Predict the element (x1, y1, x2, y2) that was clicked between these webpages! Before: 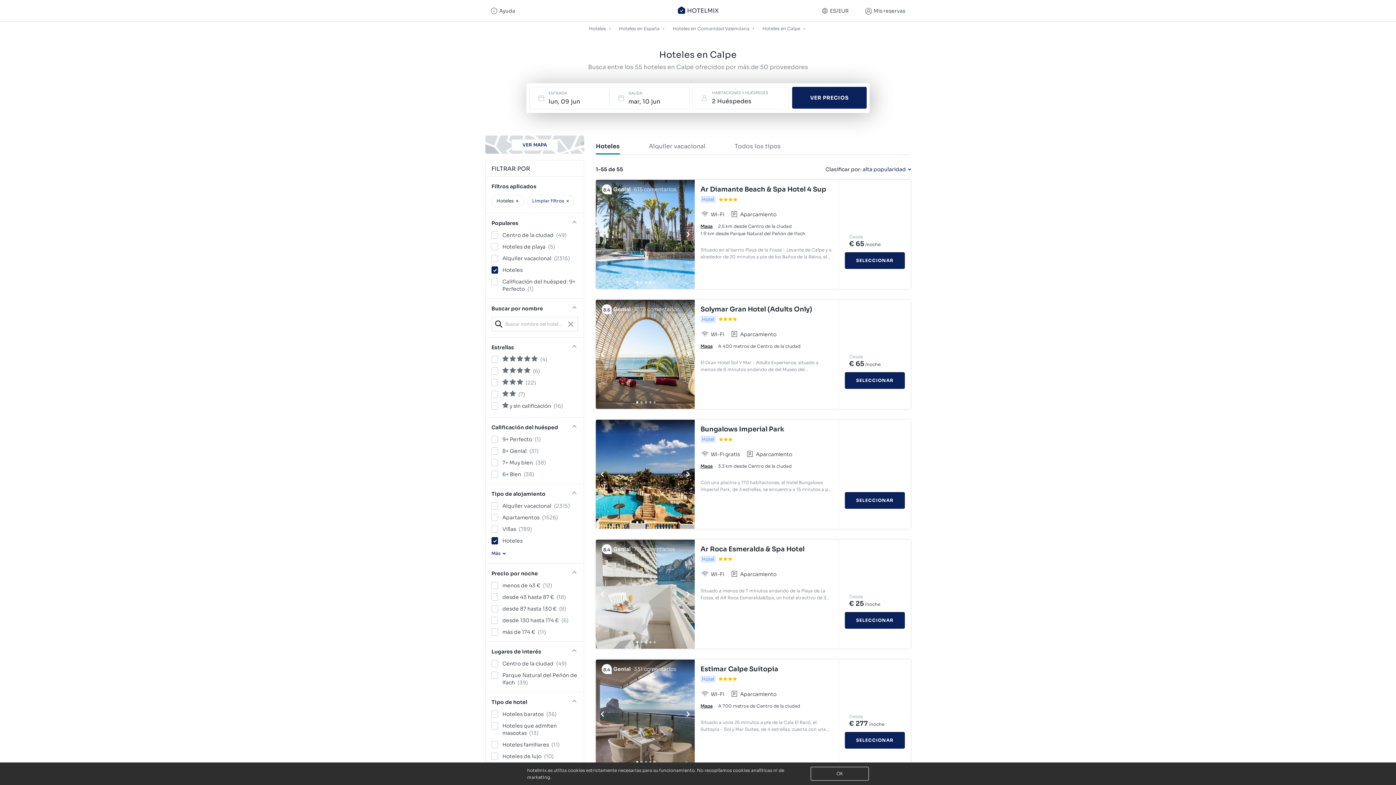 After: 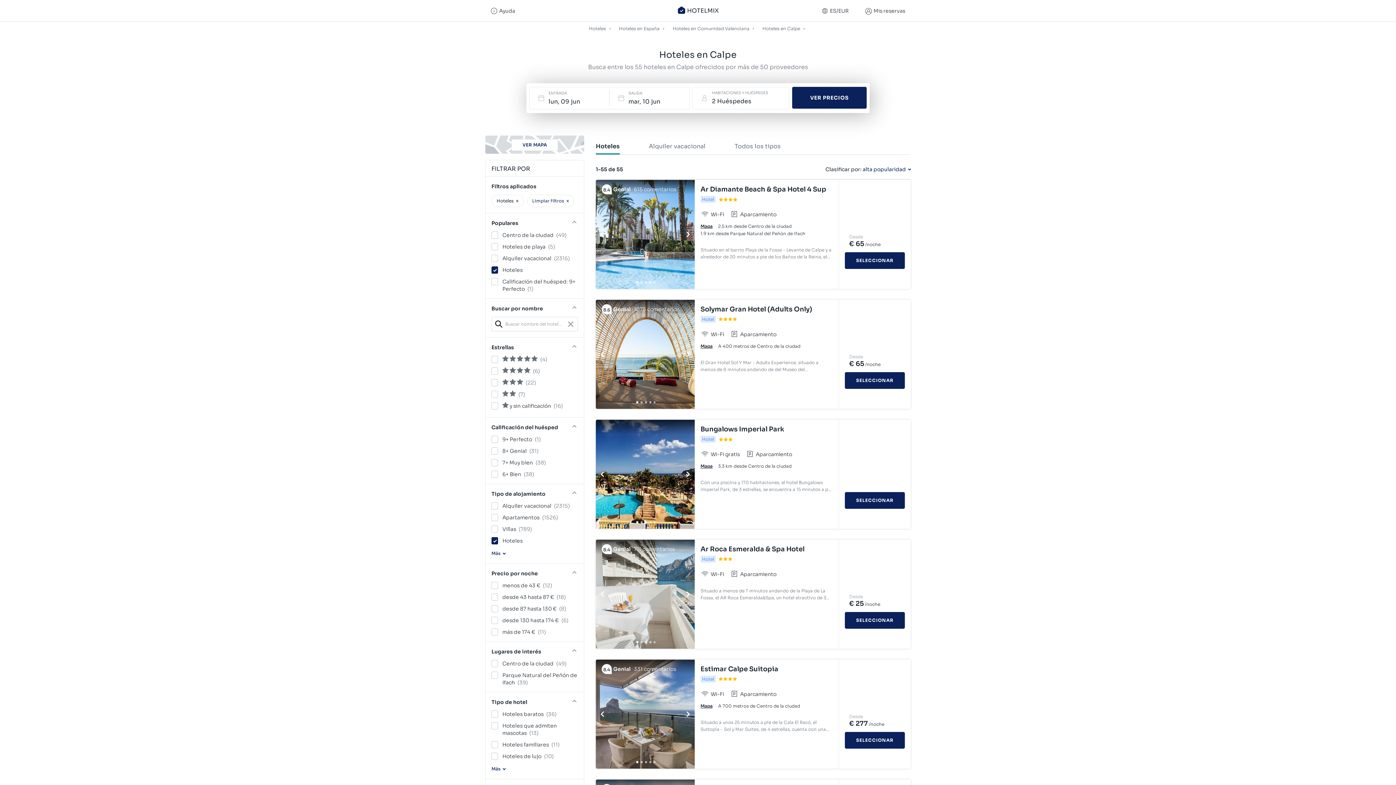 Action: label: Solymar Gran Hotel (Adults Only) bbox: (700, 304, 833, 314)